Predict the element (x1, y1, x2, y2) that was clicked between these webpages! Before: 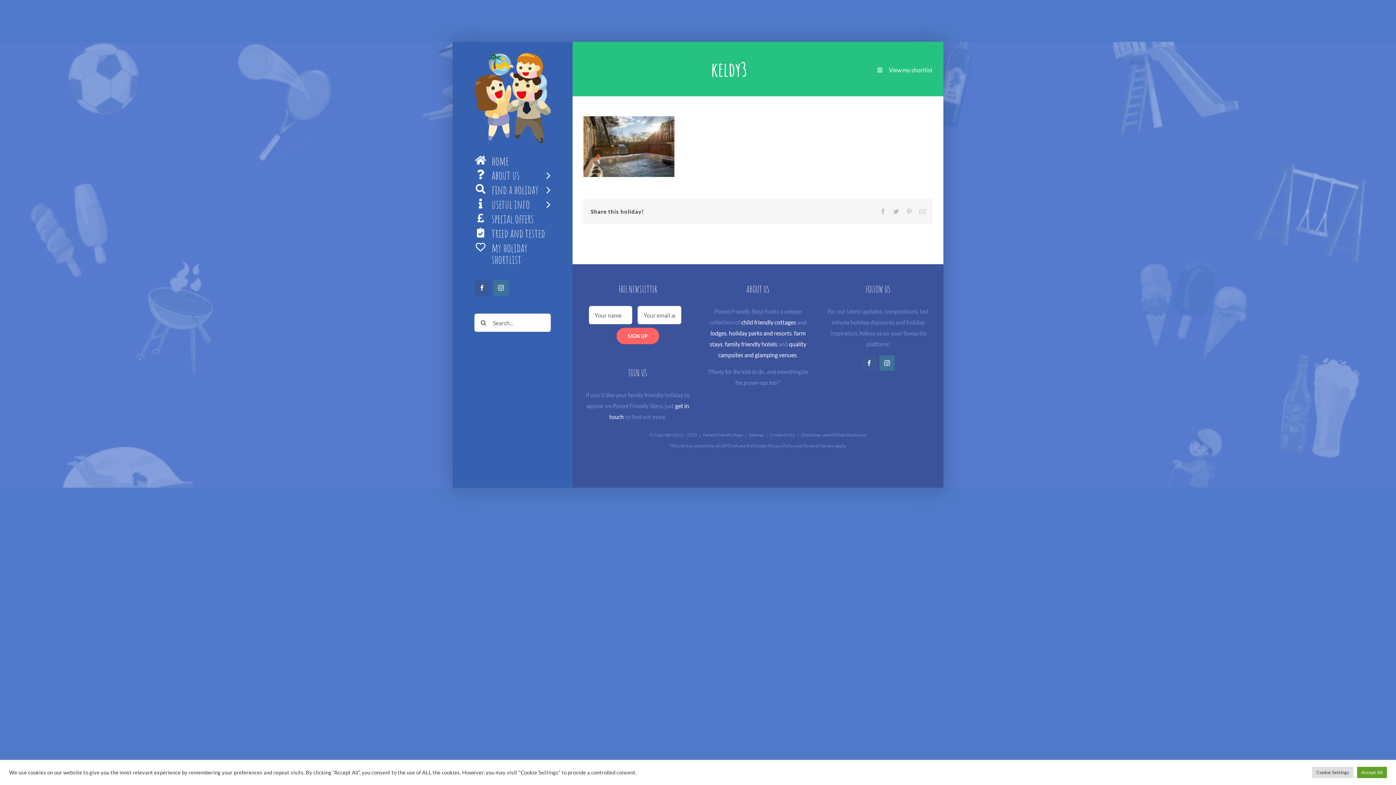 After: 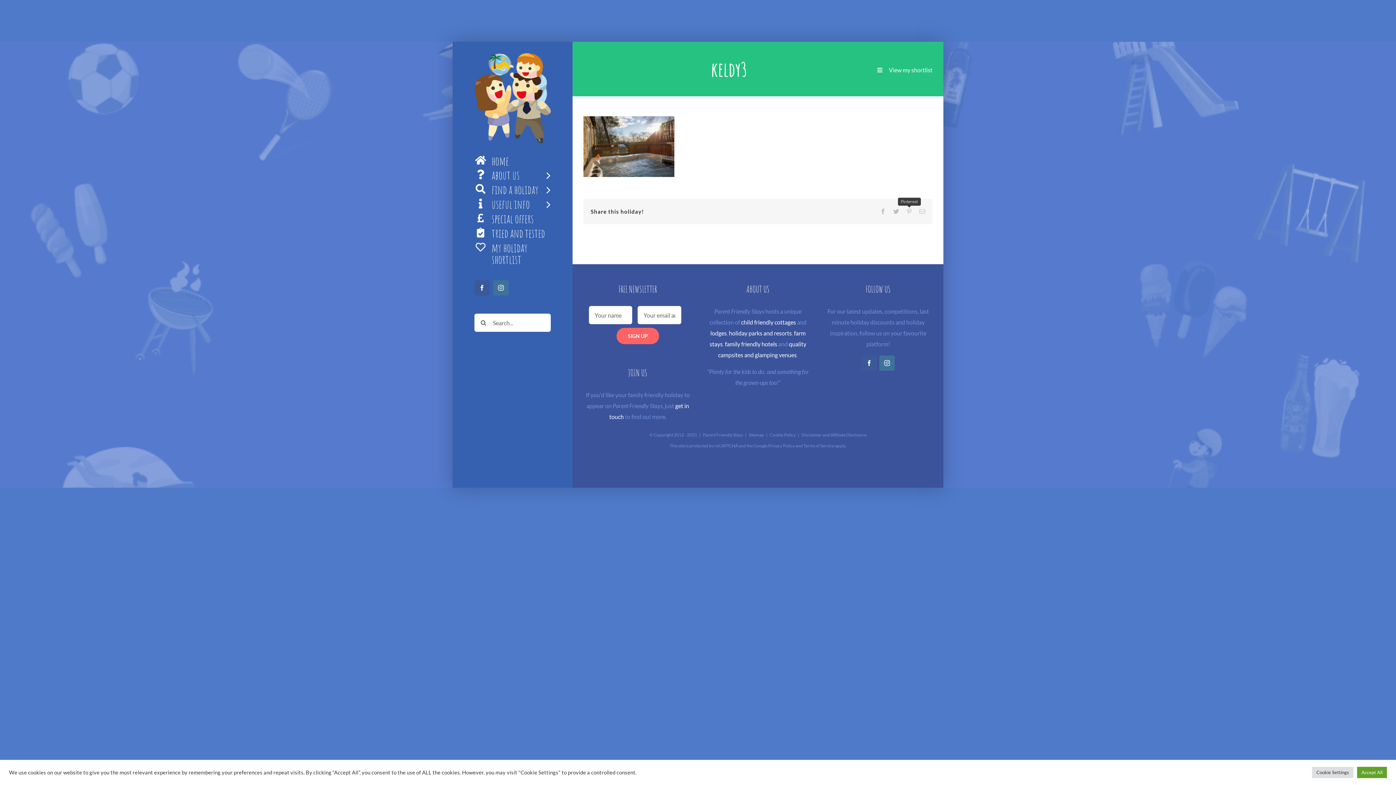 Action: label: Pinterest bbox: (906, 208, 912, 214)